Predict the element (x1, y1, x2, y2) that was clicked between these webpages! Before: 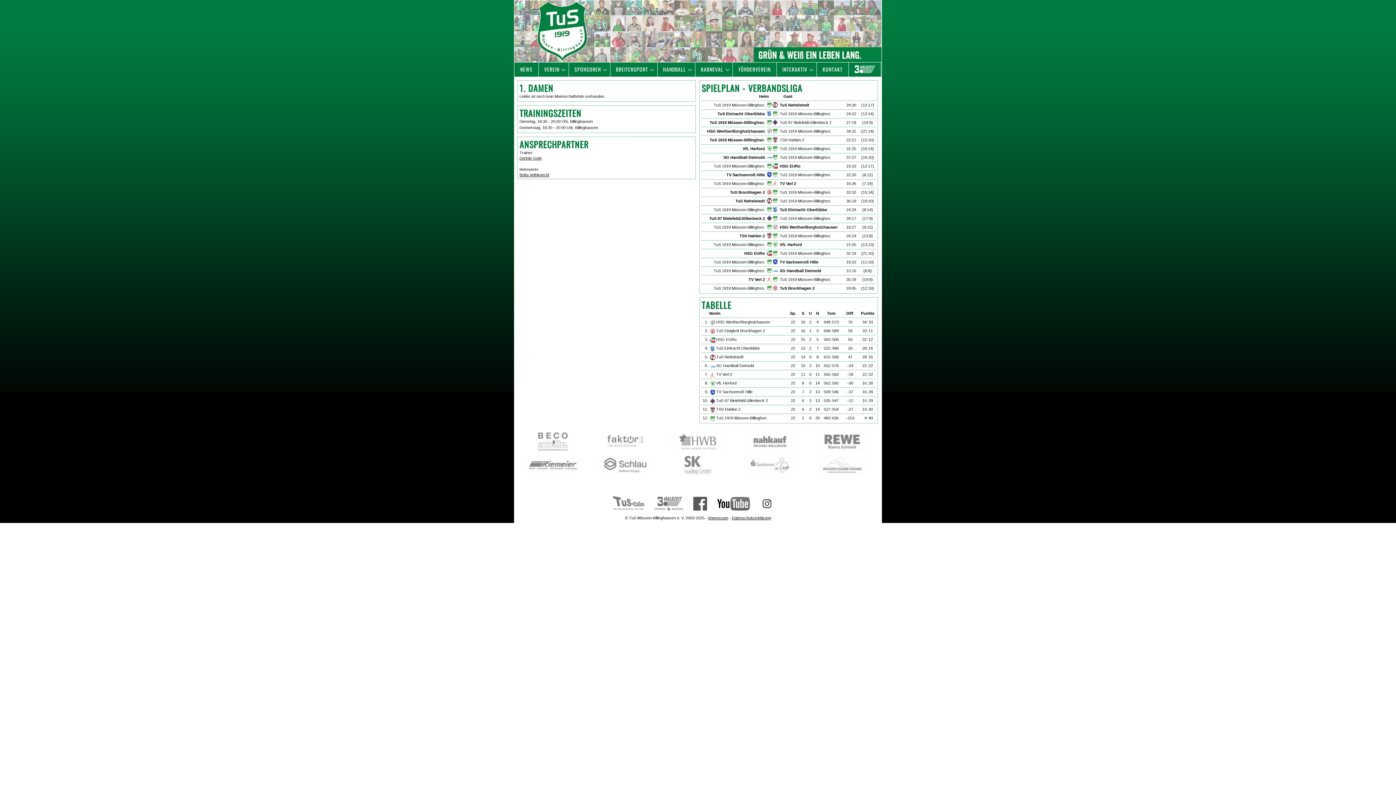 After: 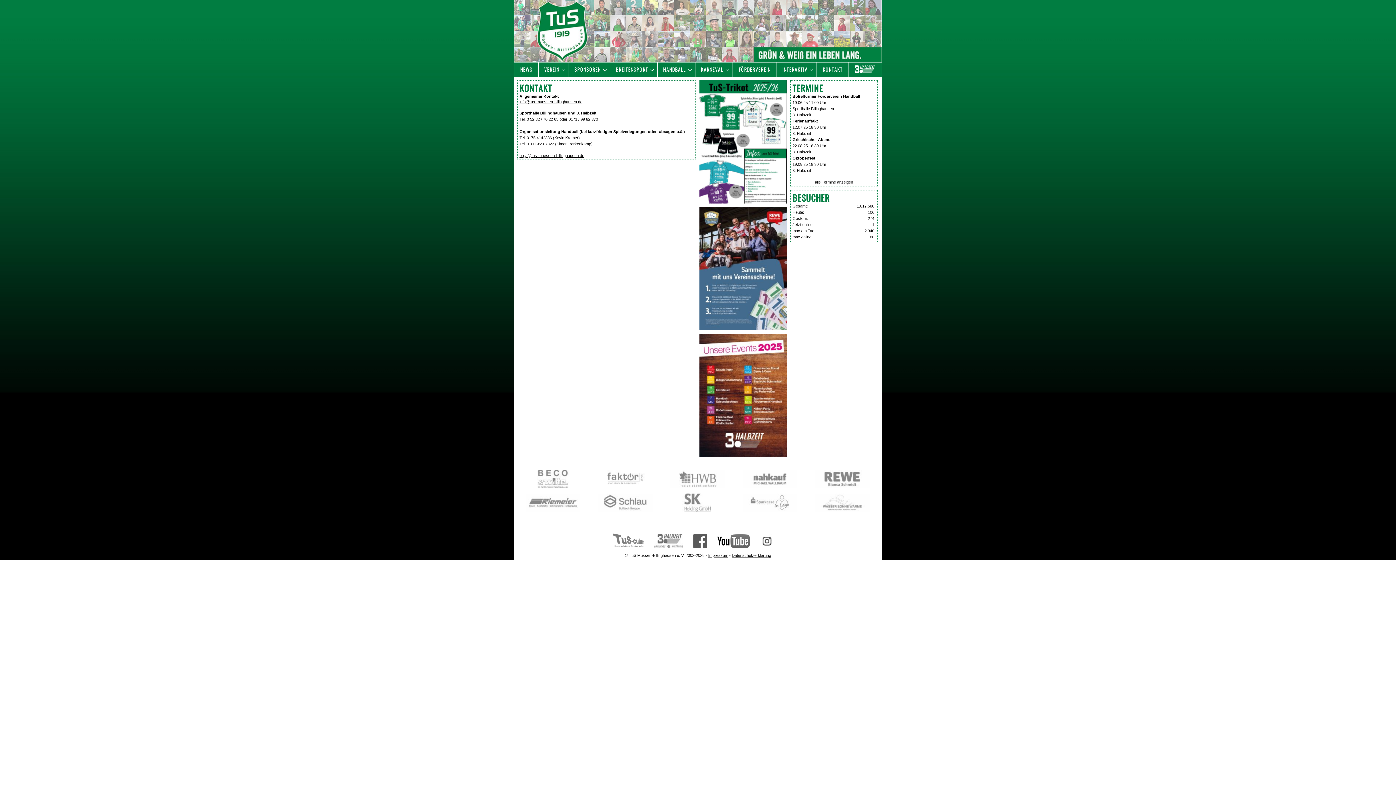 Action: label: KONTAKT bbox: (817, 62, 848, 76)